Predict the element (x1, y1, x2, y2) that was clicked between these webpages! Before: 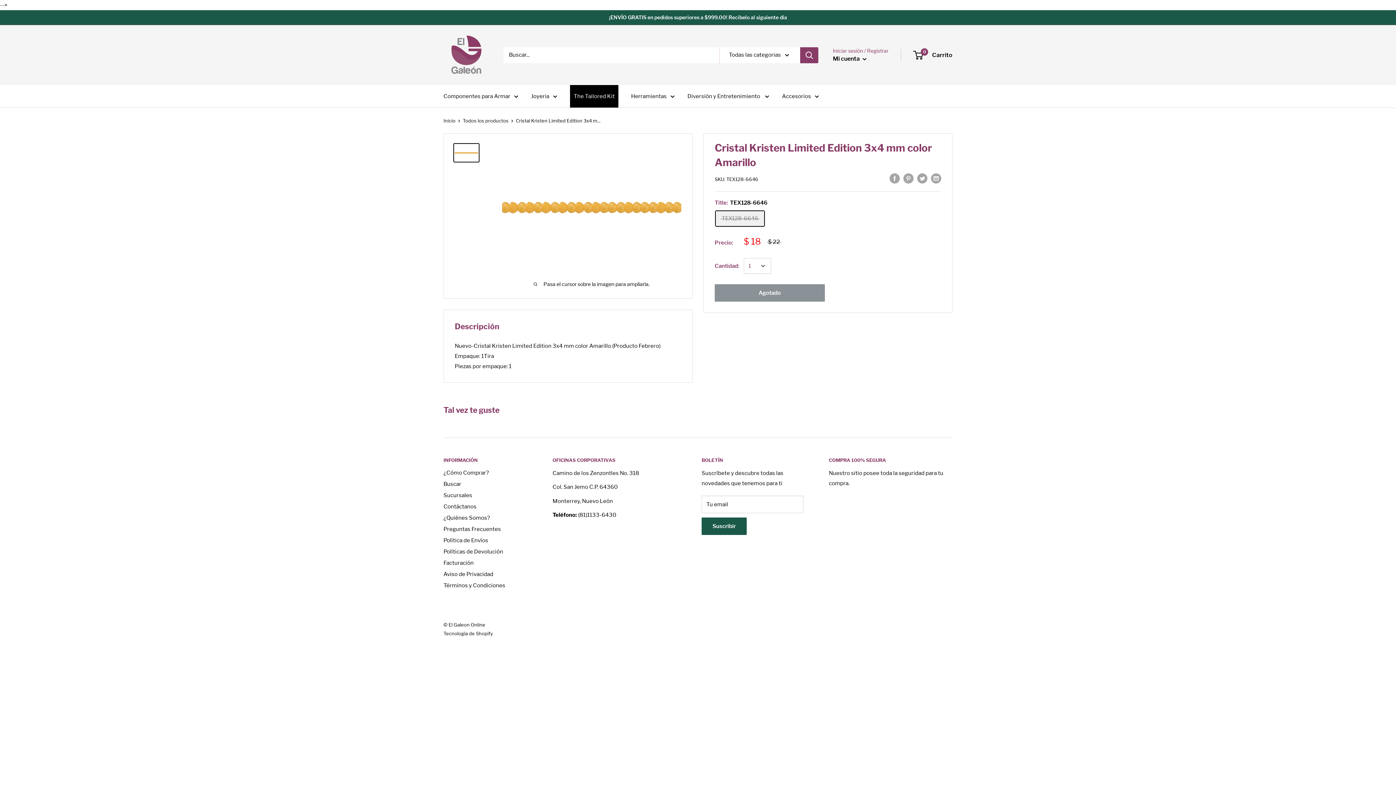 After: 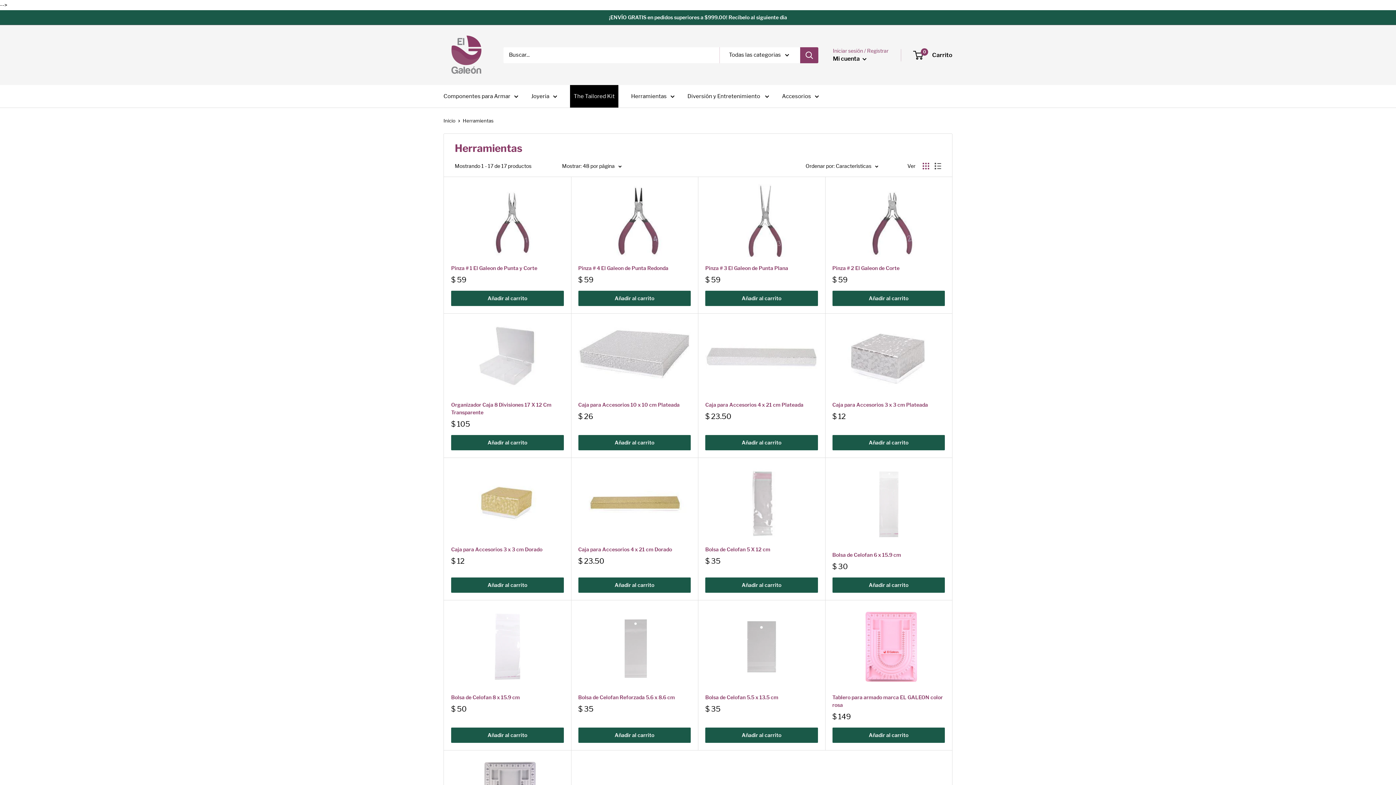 Action: bbox: (631, 91, 674, 101) label: Herramientas